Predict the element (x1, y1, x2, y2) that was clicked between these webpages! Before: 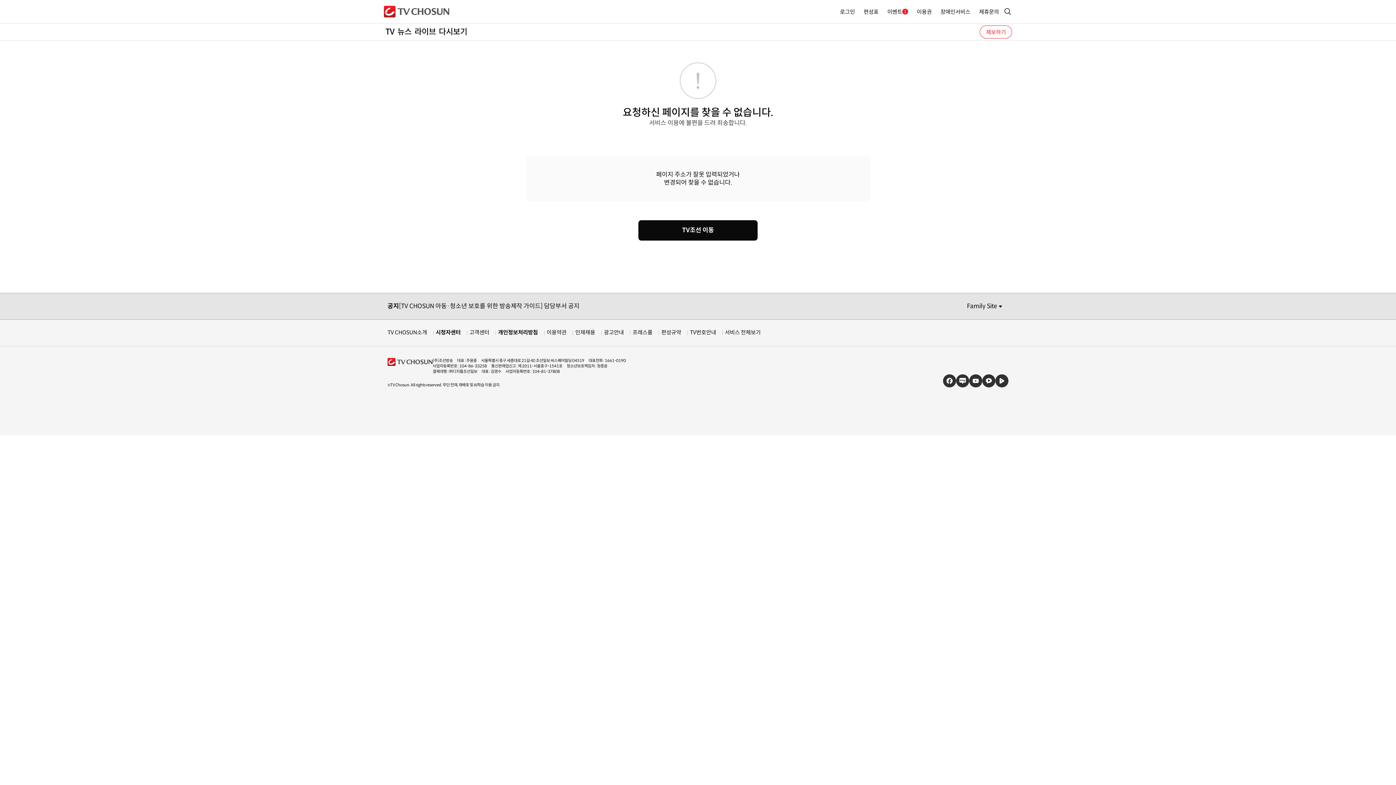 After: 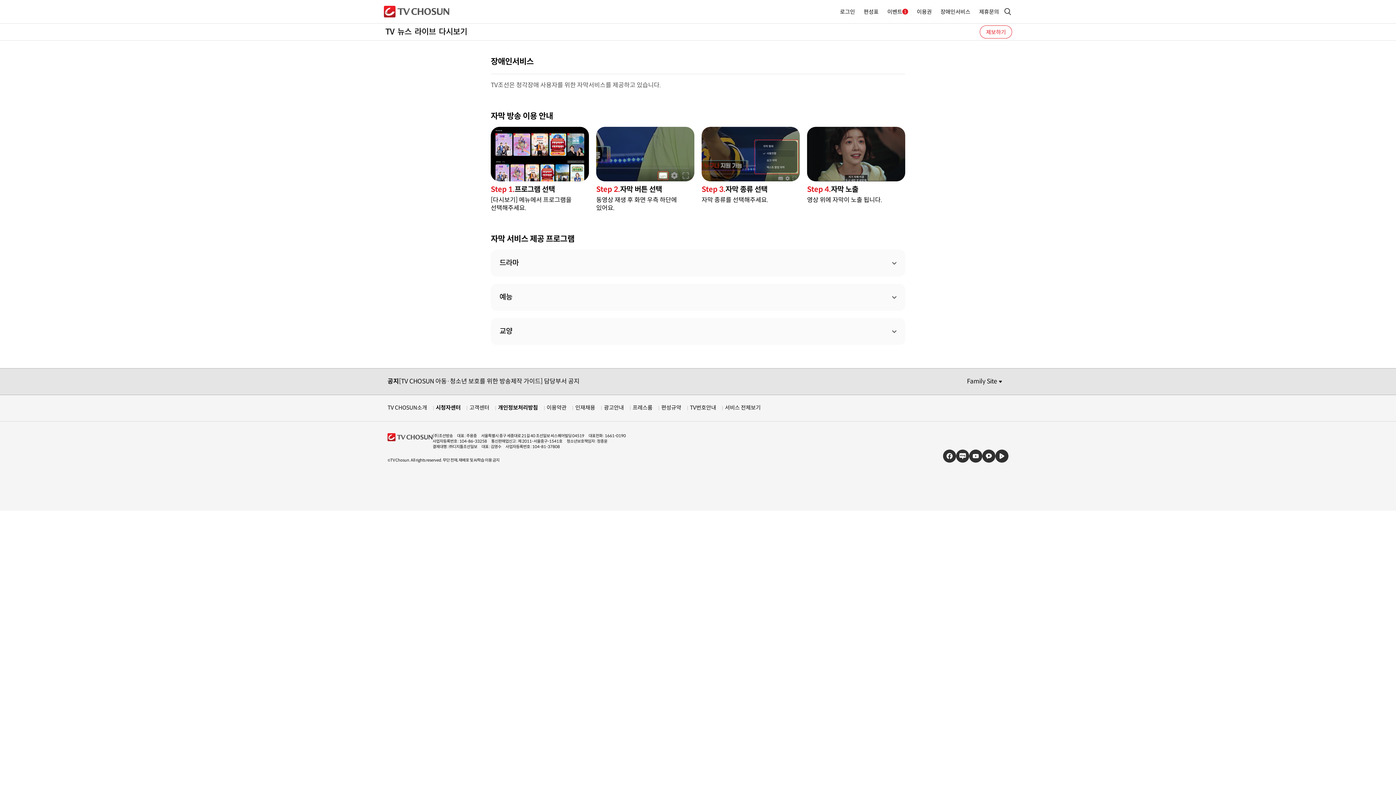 Action: label: 장애인서비스 bbox: (940, 8, 970, 15)